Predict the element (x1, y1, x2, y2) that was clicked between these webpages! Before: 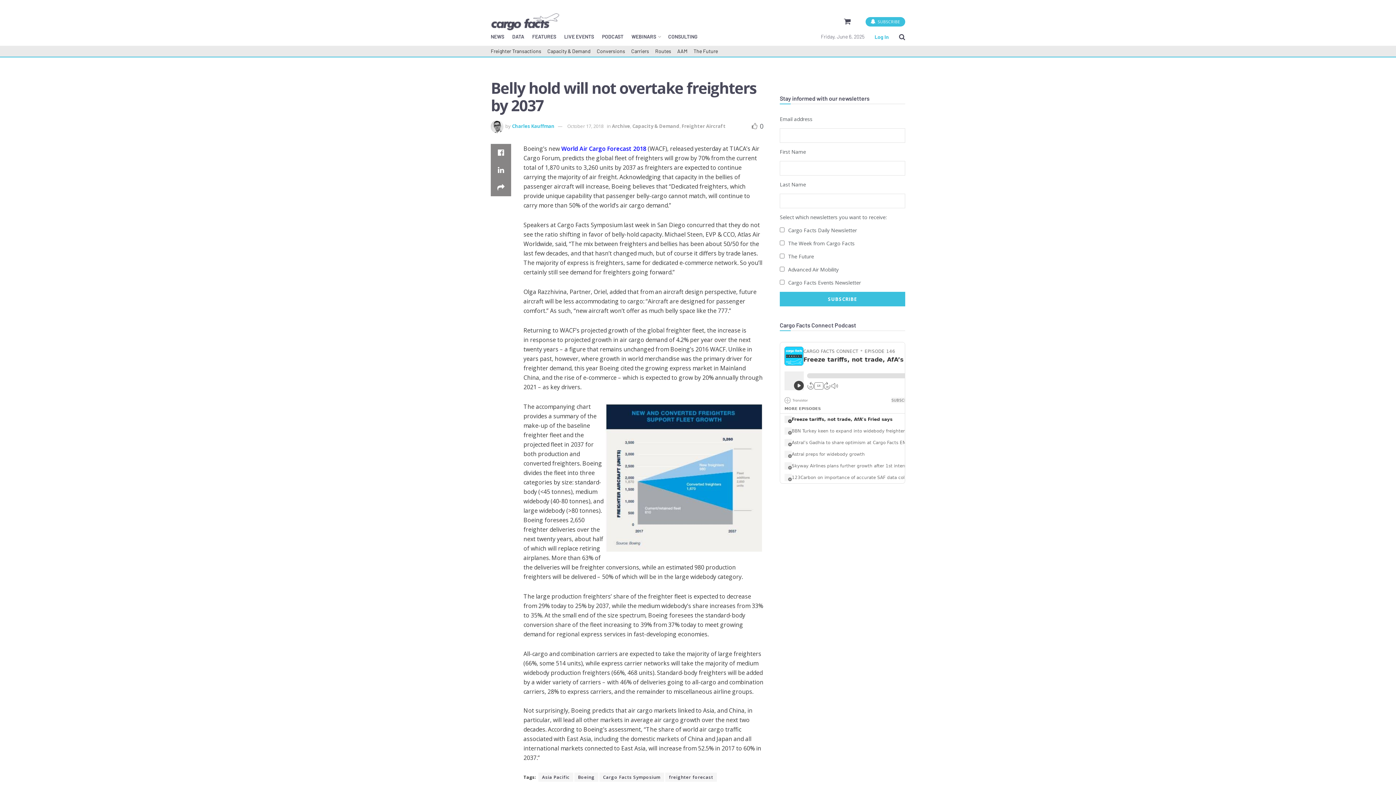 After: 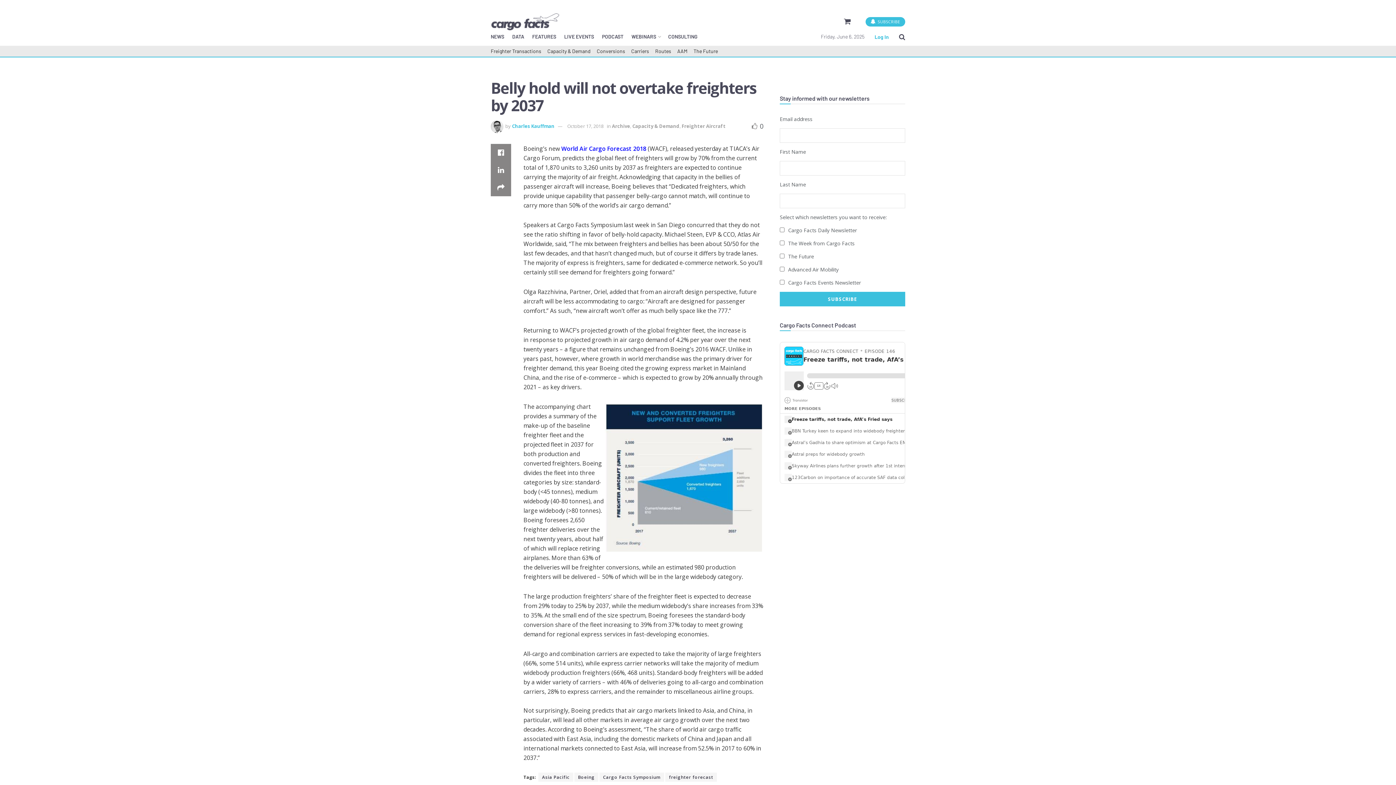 Action: bbox: (567, 122, 603, 129) label: October 17, 2018